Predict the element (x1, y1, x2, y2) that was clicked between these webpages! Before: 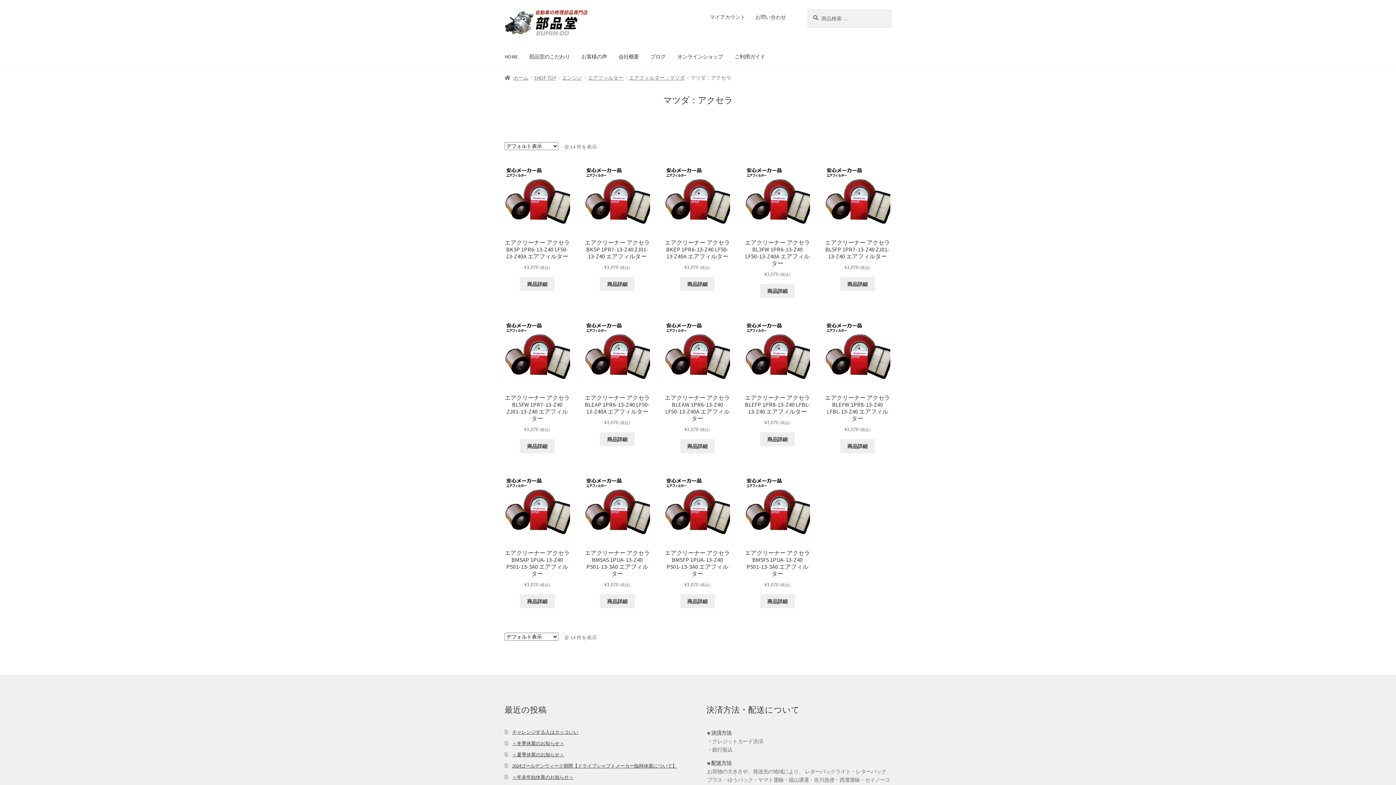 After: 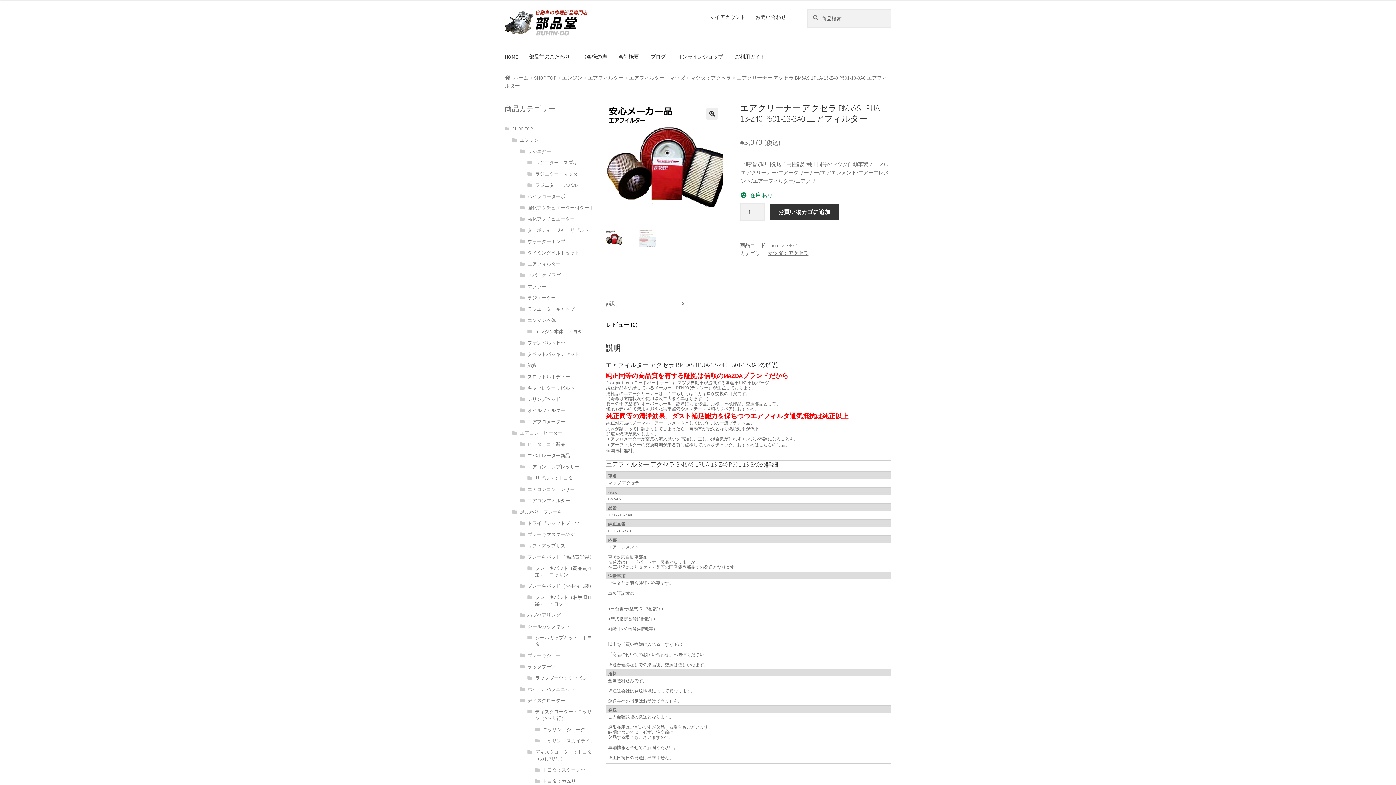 Action: bbox: (584, 476, 650, 588) label: エアクリーナー アクセラ BM5AS 1PUA-13-Z40 P501-13-3A0 エアフィルター
¥3,070 (税込)